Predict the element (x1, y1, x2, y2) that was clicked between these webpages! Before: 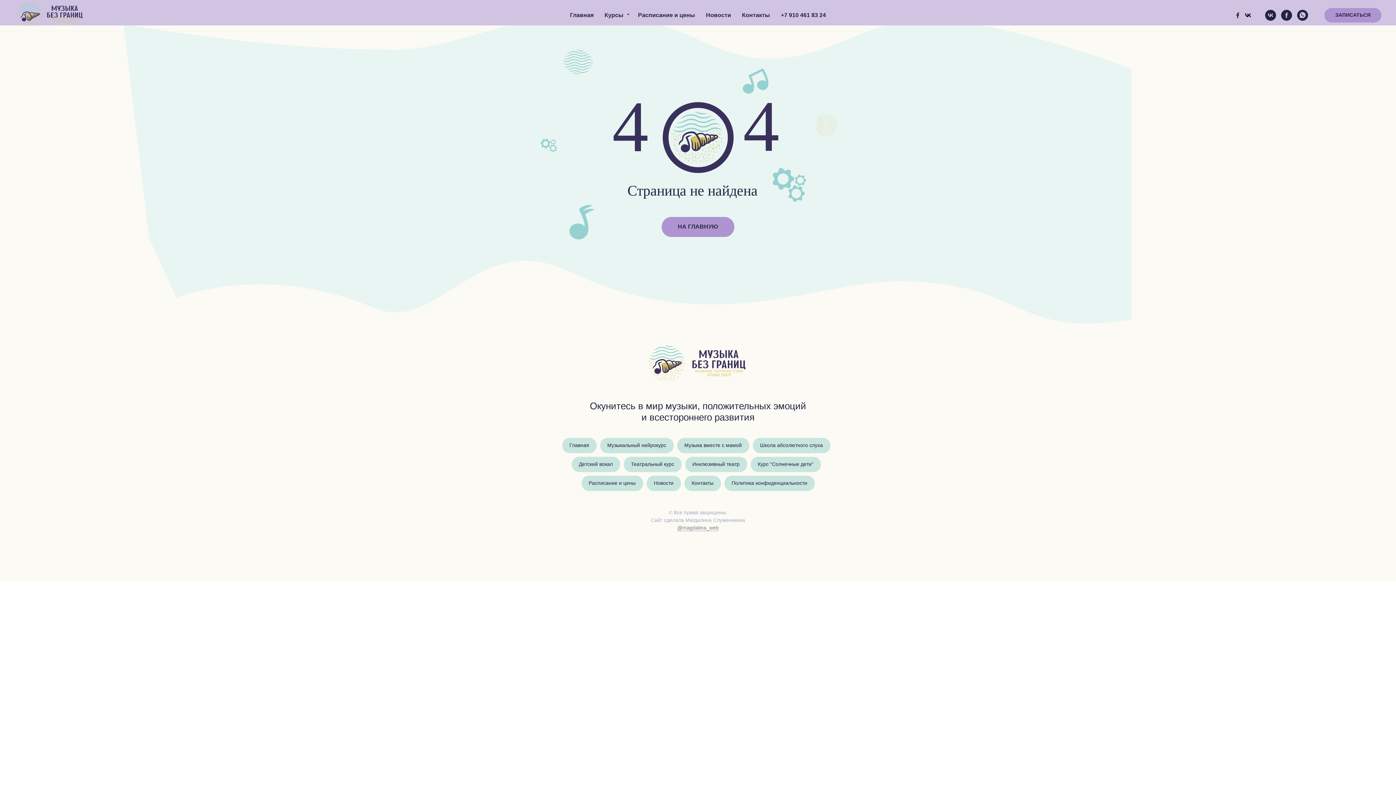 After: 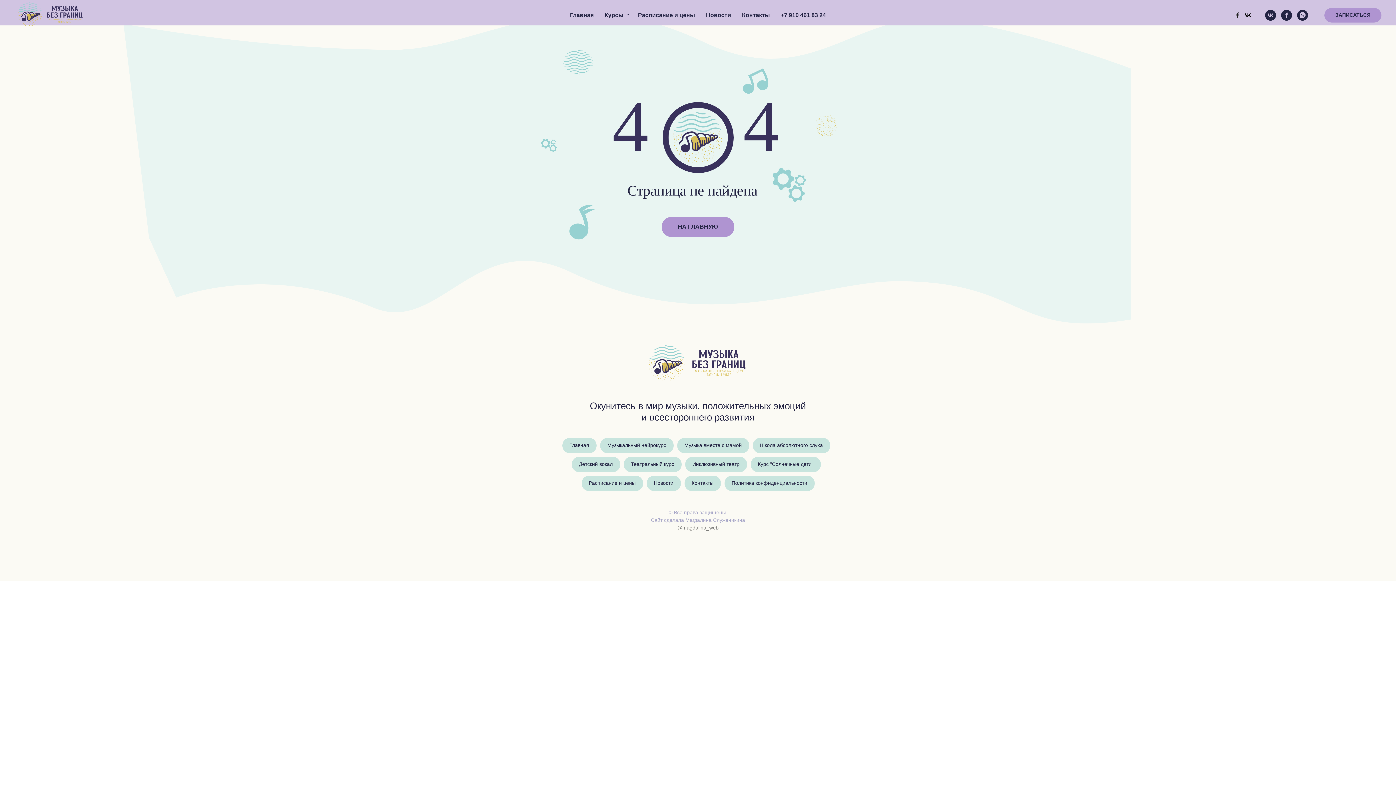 Action: label: vk bbox: (1265, 9, 1276, 20)